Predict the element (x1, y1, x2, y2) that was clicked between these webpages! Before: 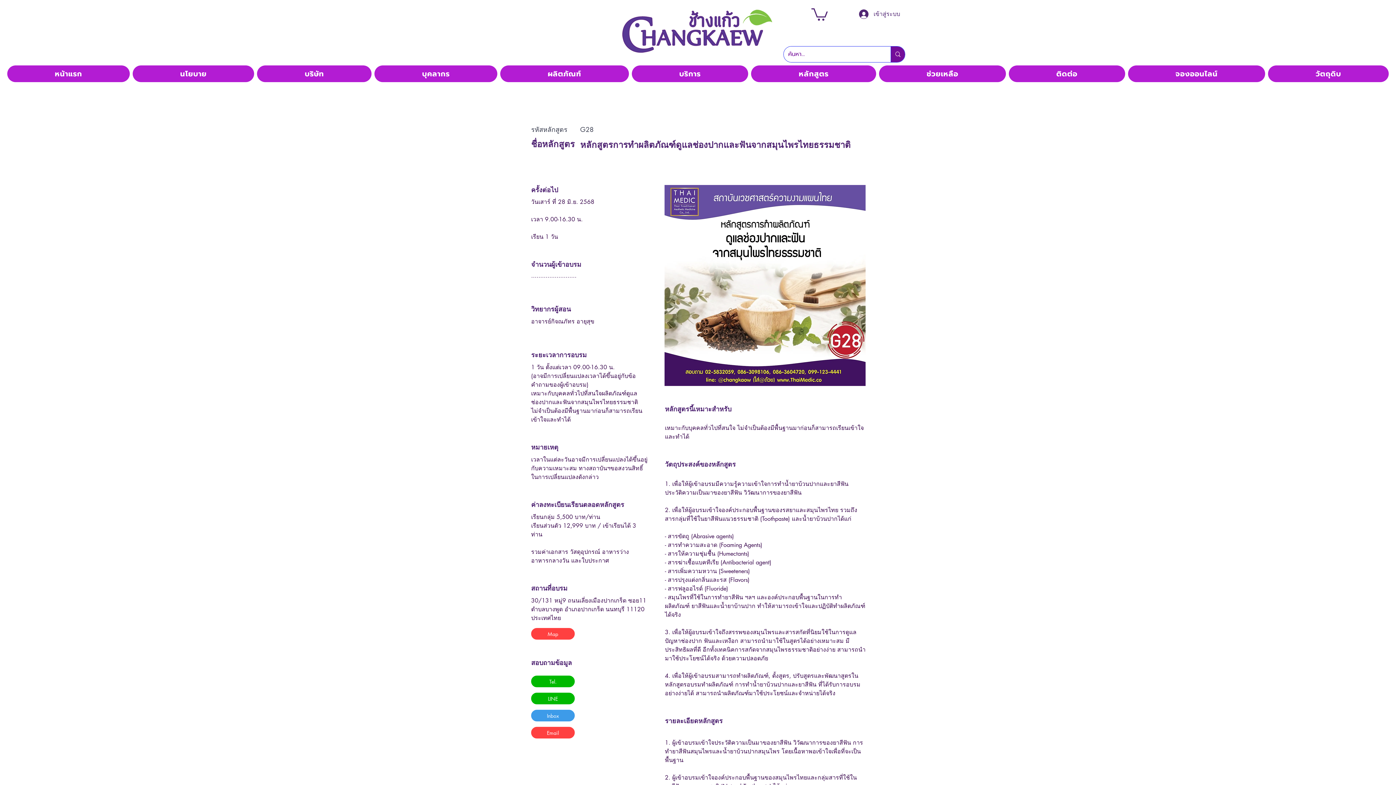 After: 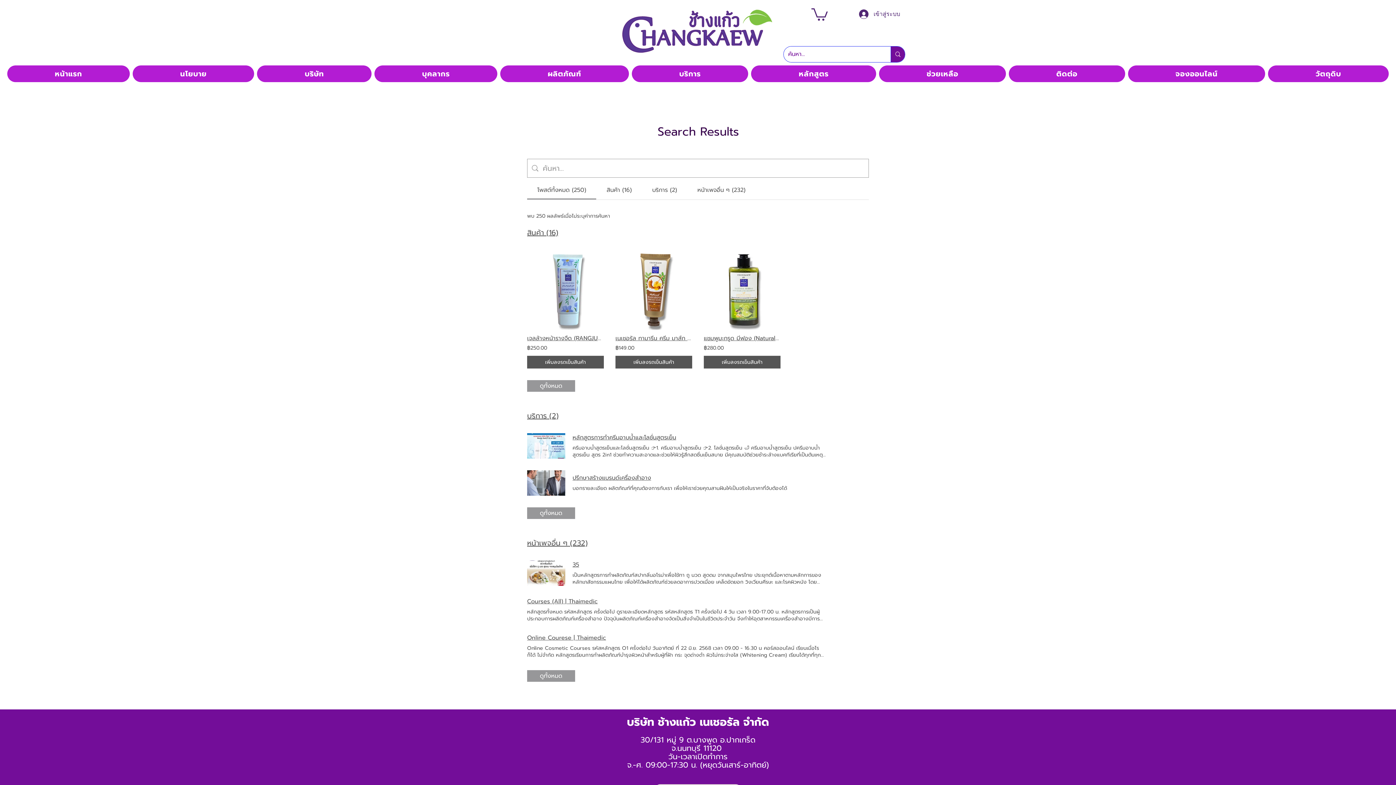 Action: label: ค้นหา... bbox: (890, 46, 905, 62)